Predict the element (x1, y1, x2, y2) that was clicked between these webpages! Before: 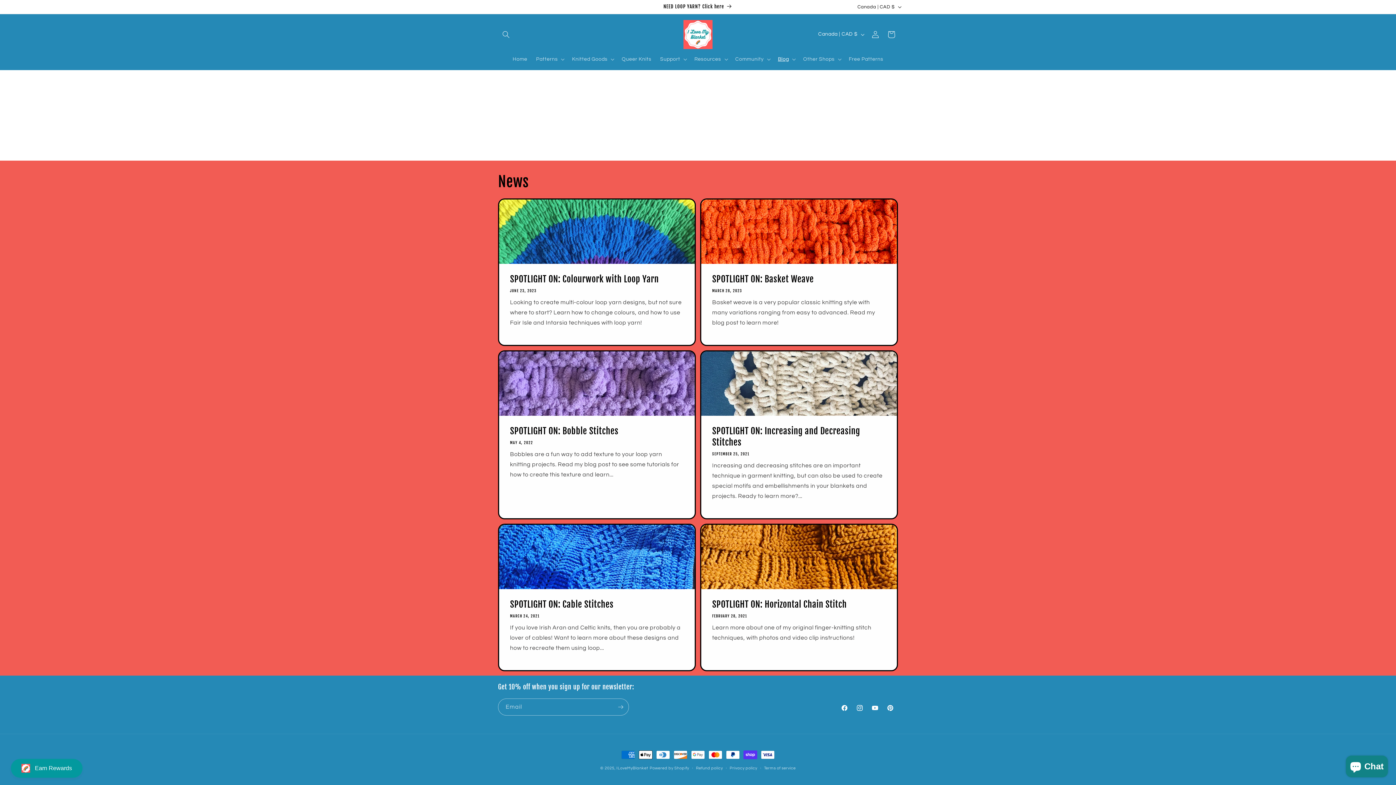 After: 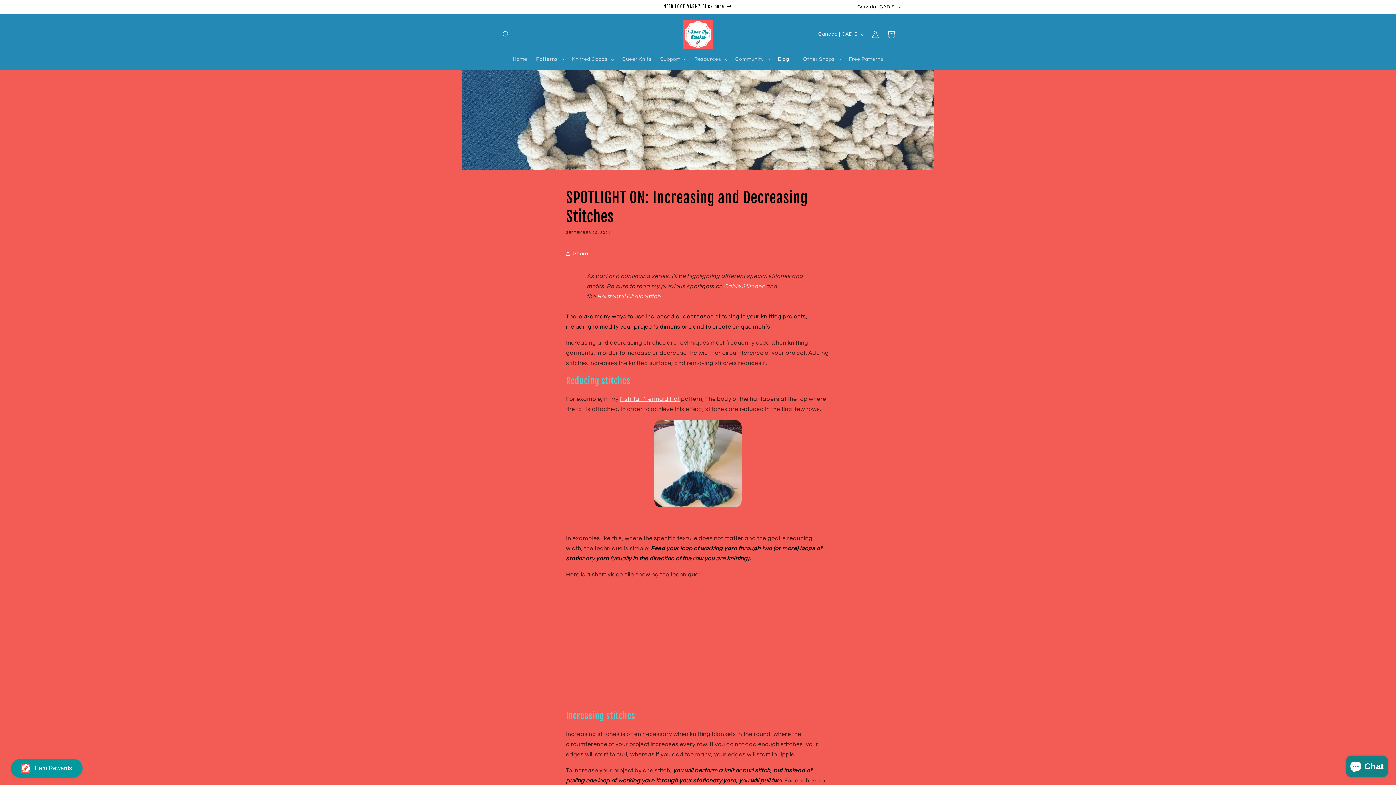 Action: label: SPOTLIGHT ON: Increasing and Decreasing Stitches bbox: (712, 425, 886, 448)